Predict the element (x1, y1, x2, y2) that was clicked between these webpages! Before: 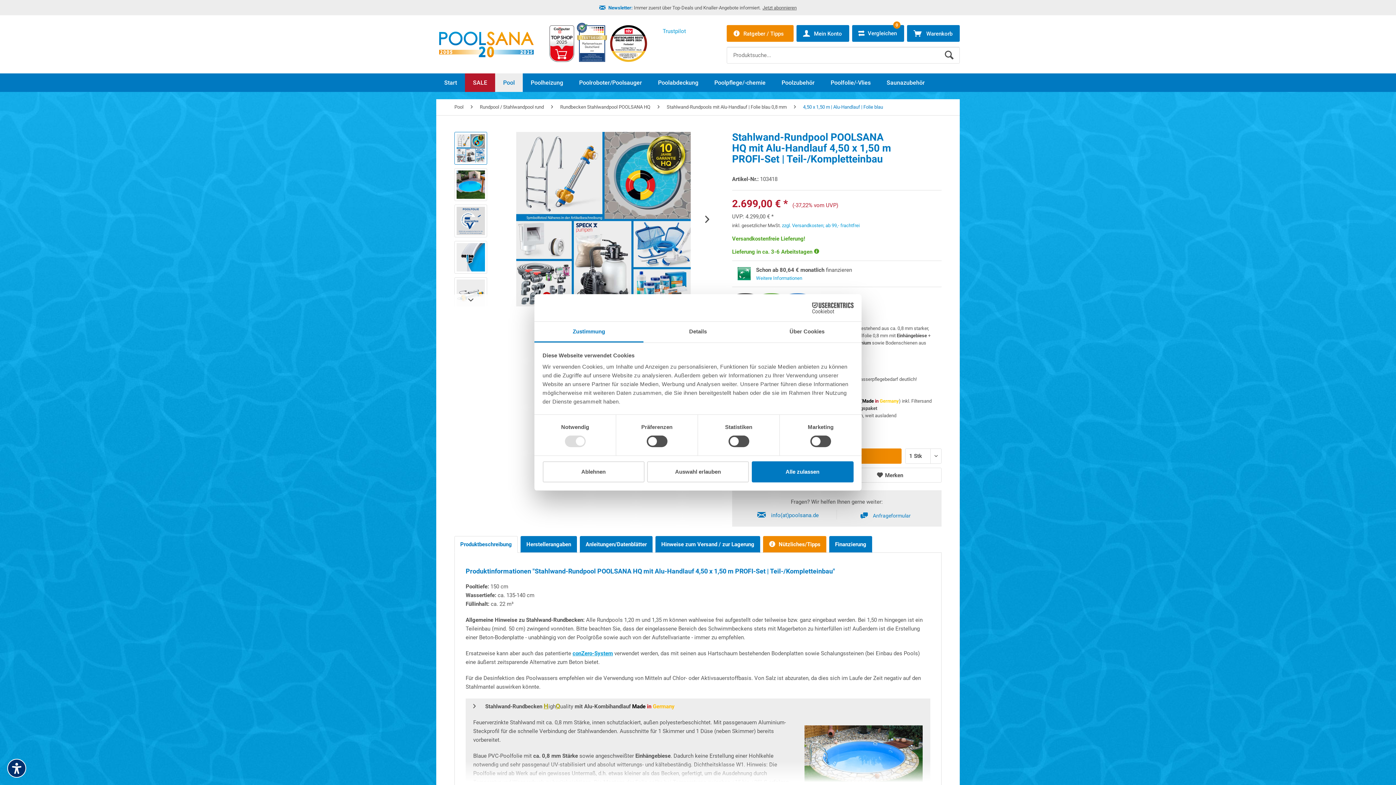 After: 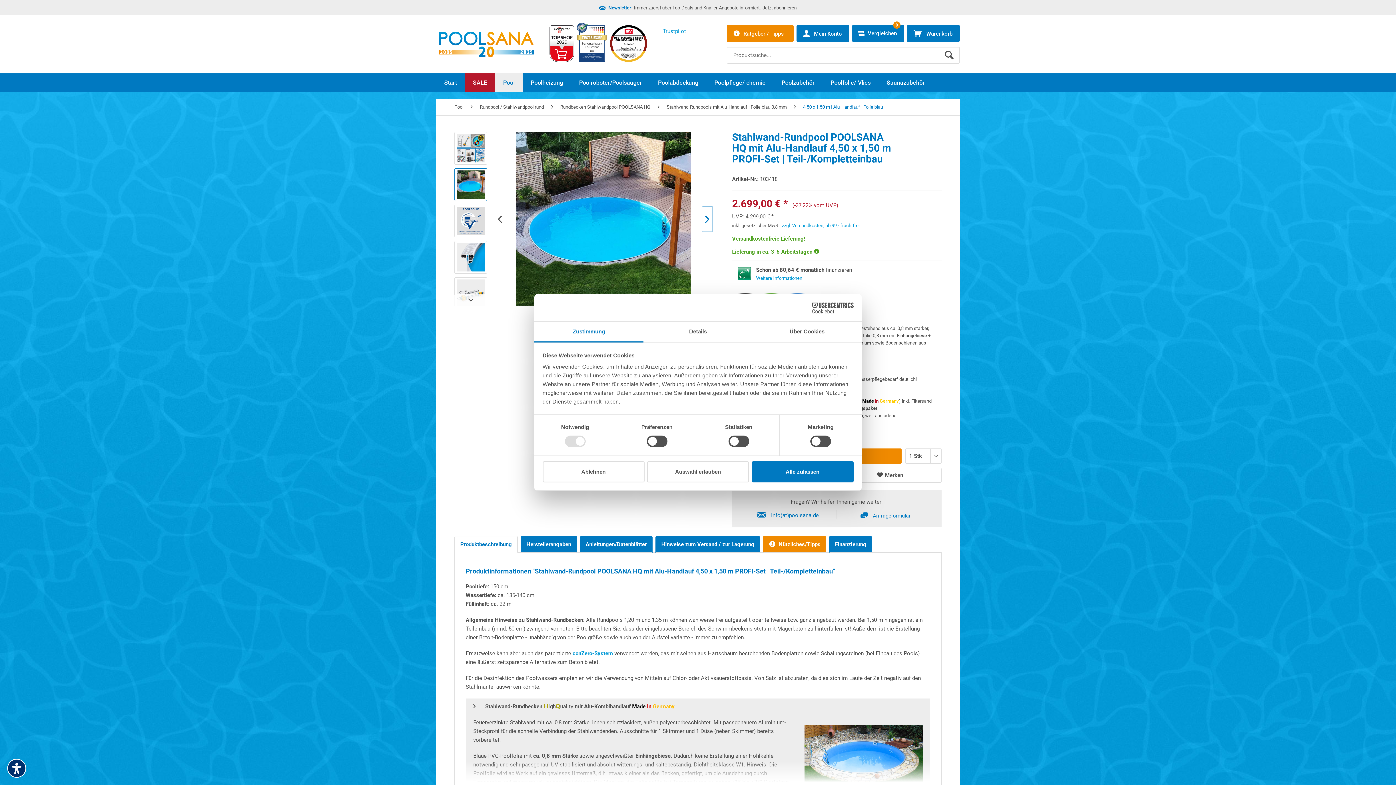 Action: bbox: (701, 206, 712, 232)